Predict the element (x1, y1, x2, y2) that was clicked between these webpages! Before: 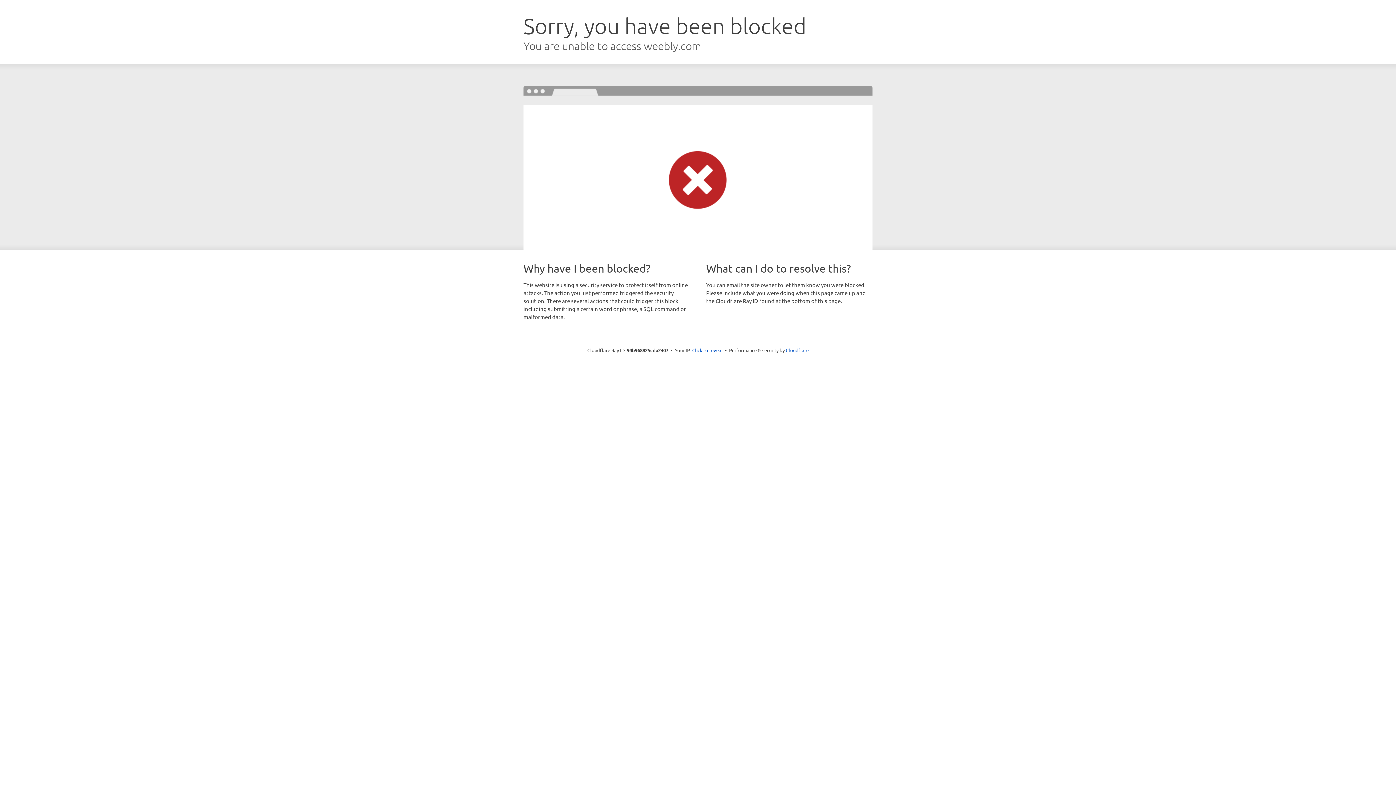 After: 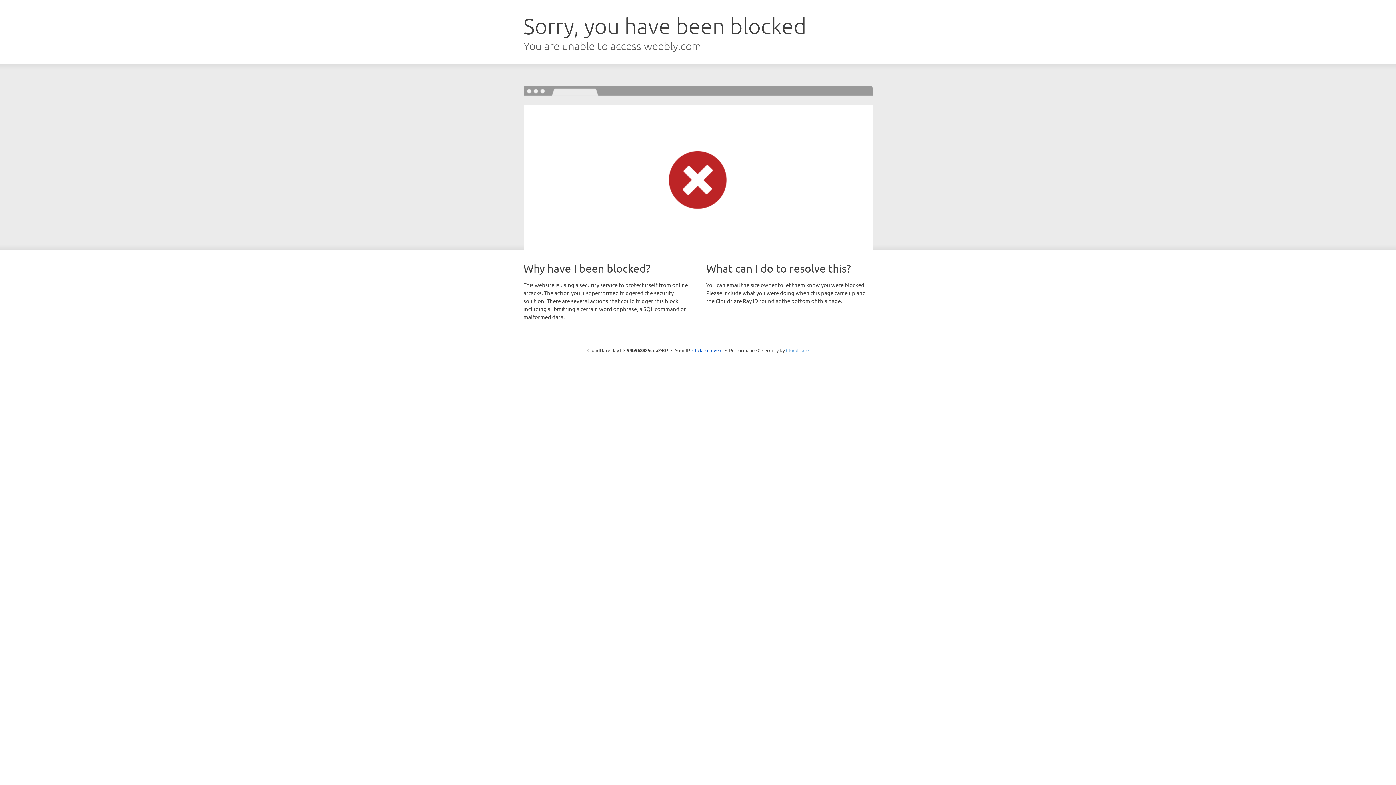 Action: bbox: (786, 347, 808, 353) label: Cloudflare